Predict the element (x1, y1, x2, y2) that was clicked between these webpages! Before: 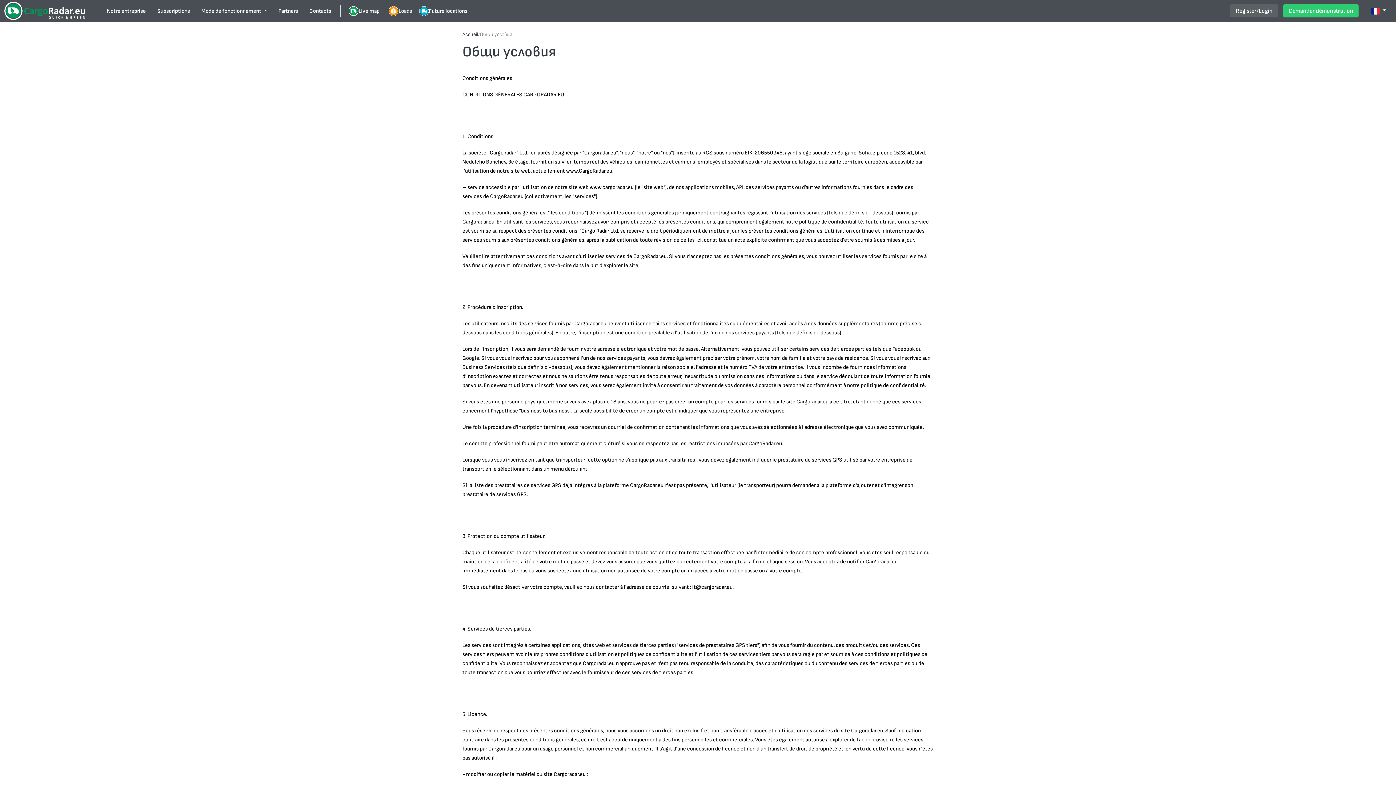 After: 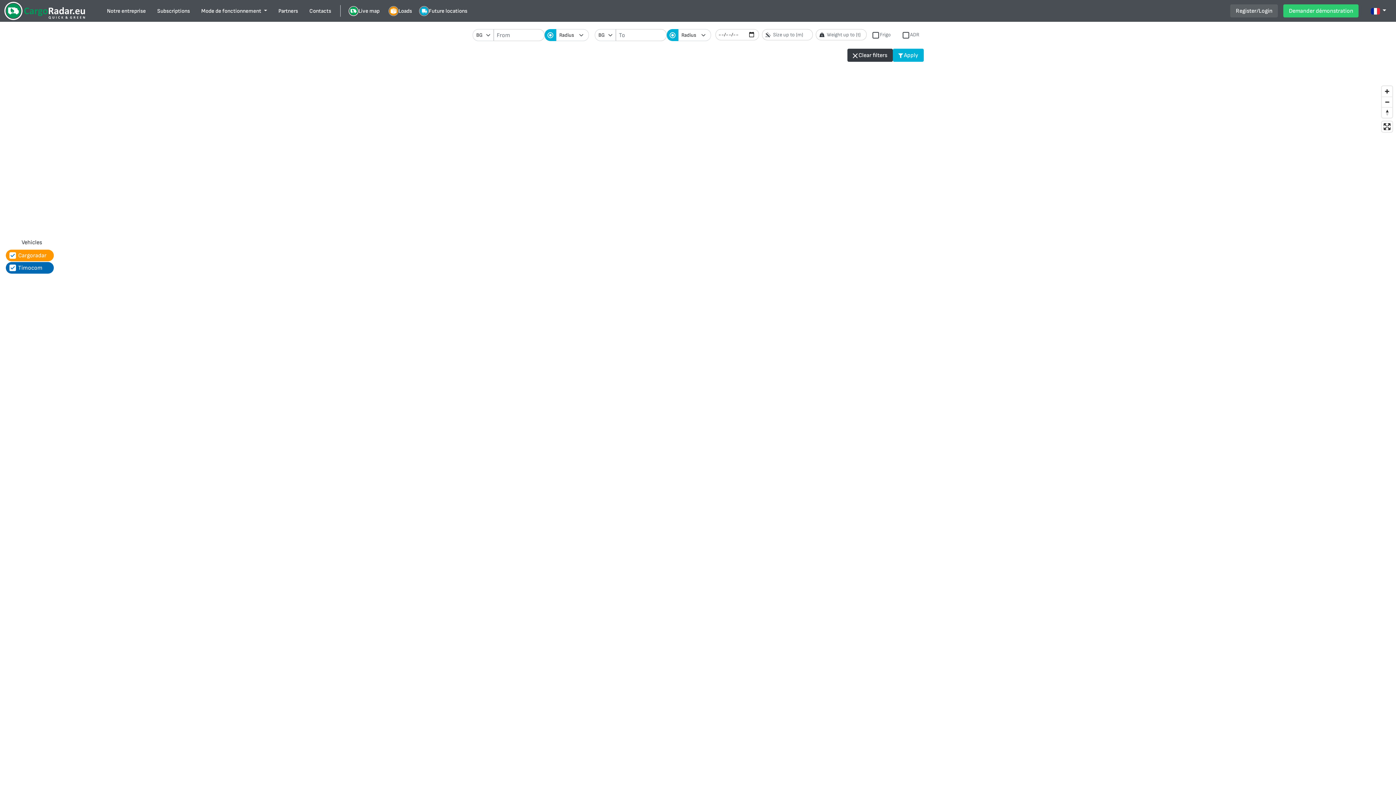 Action: bbox: (416, 4, 470, 17) label: Future locations